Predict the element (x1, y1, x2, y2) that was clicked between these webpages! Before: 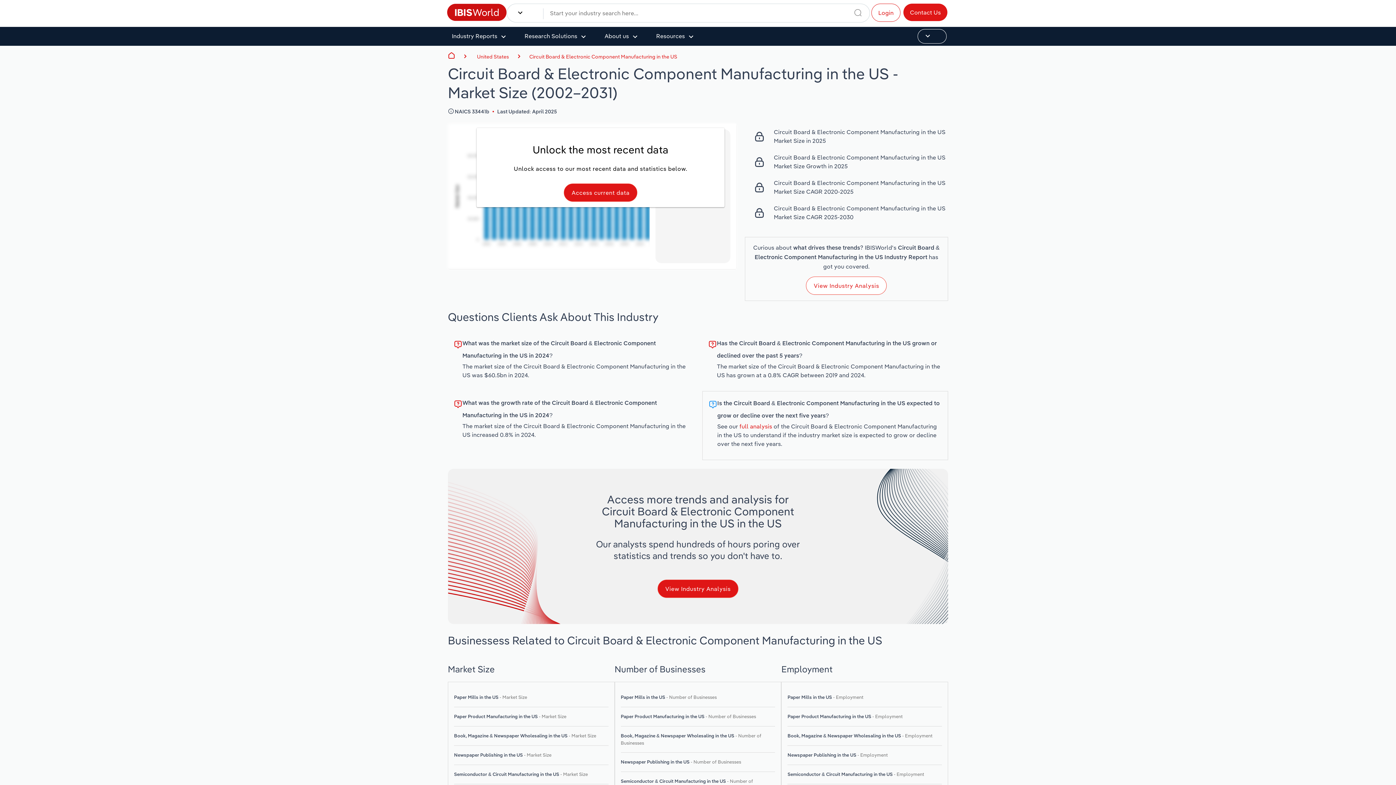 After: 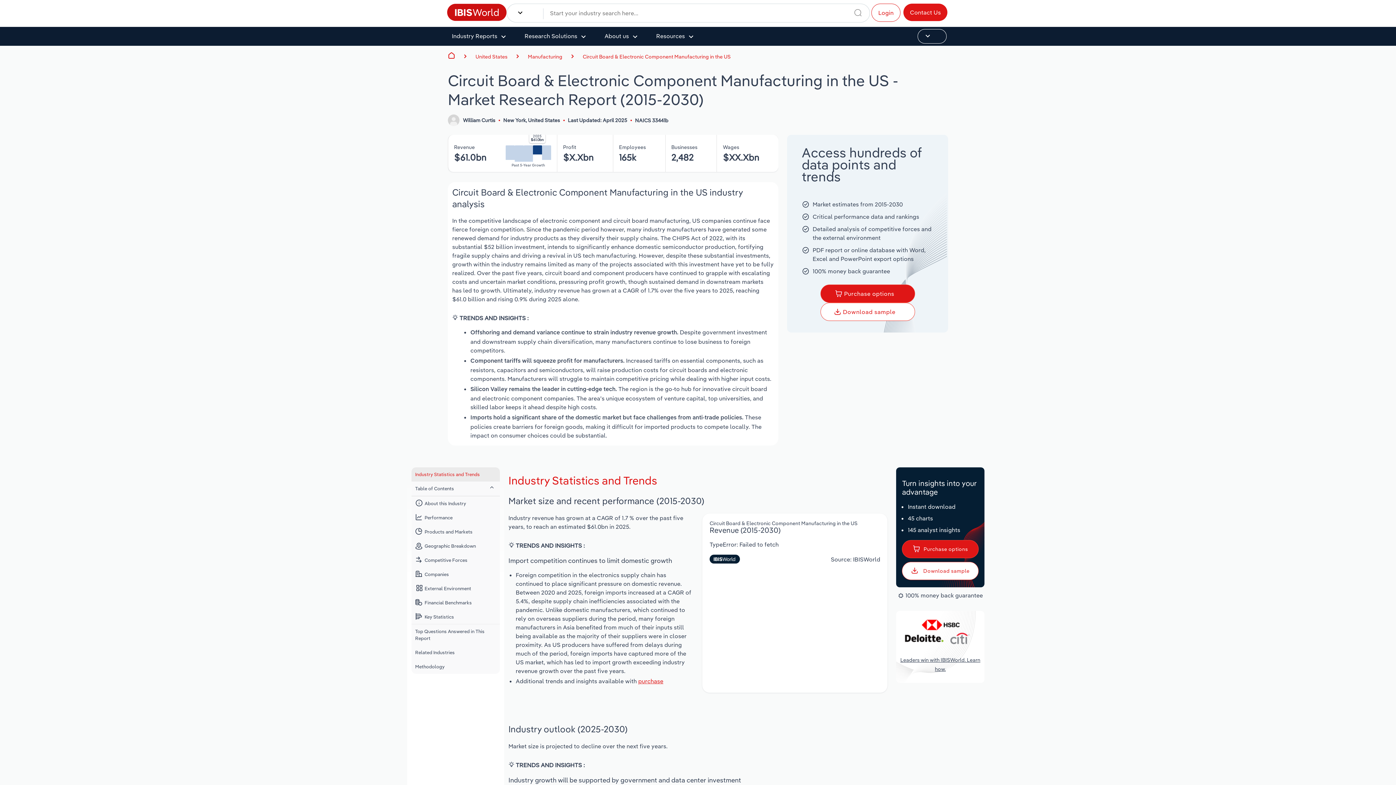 Action: bbox: (806, 276, 887, 294) label: View Industry Analysis